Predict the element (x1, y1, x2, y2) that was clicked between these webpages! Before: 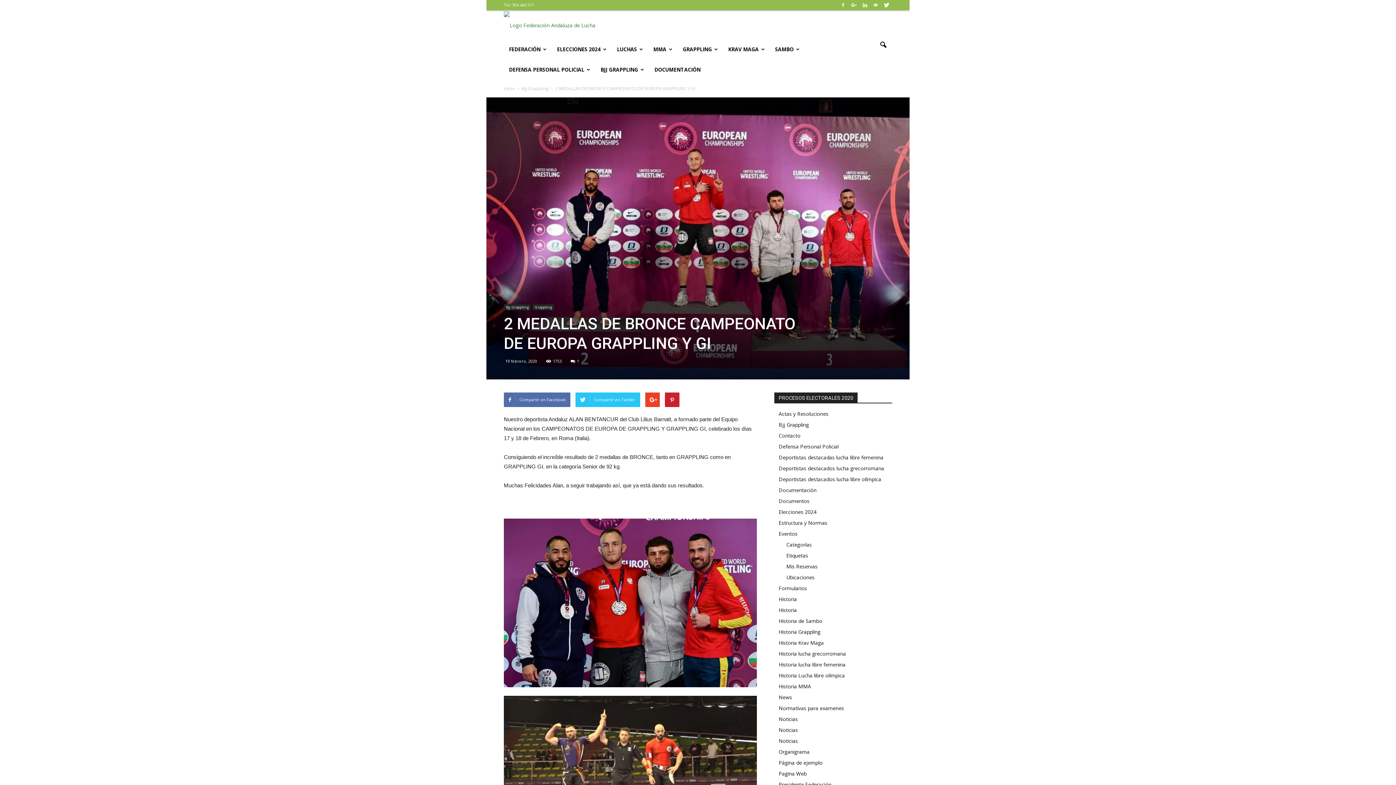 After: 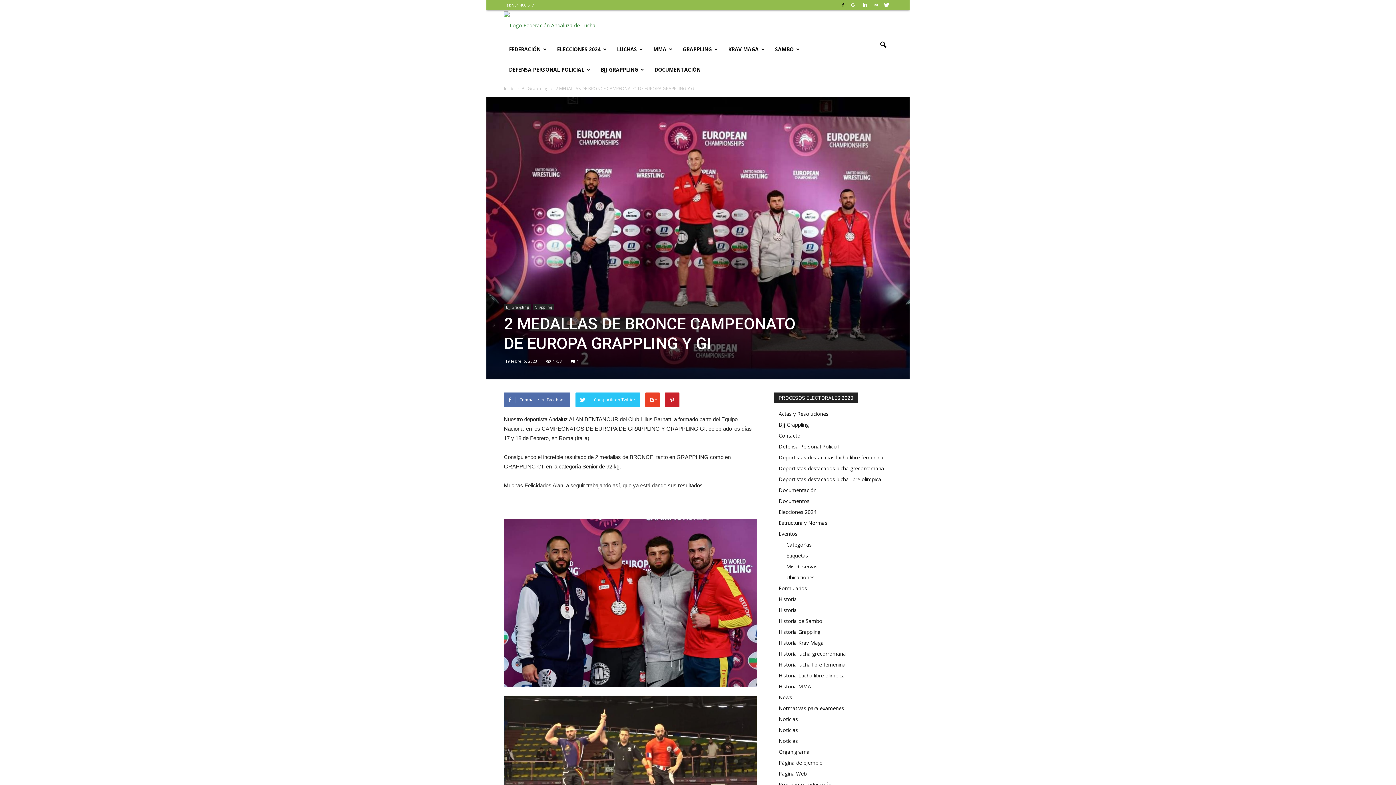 Action: bbox: (837, 0, 848, 9)